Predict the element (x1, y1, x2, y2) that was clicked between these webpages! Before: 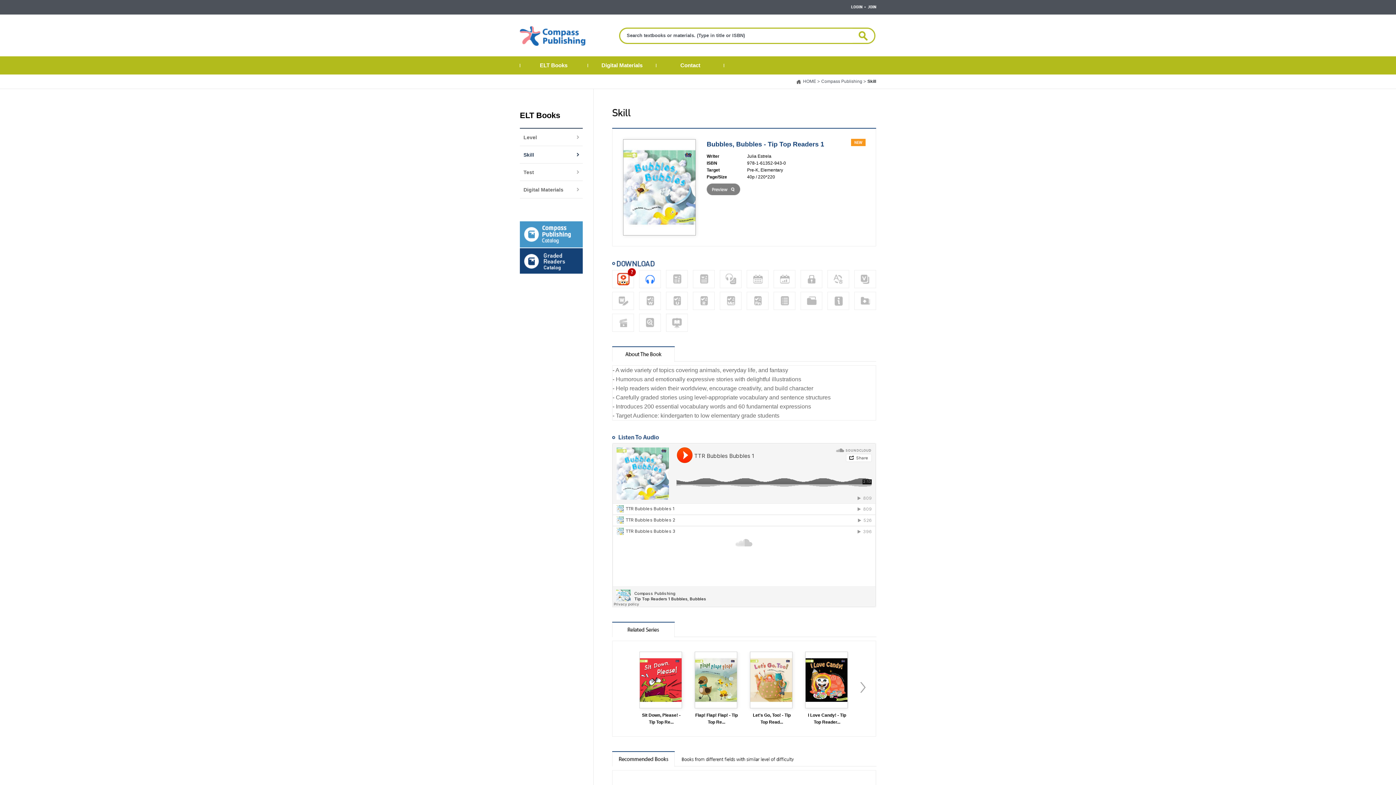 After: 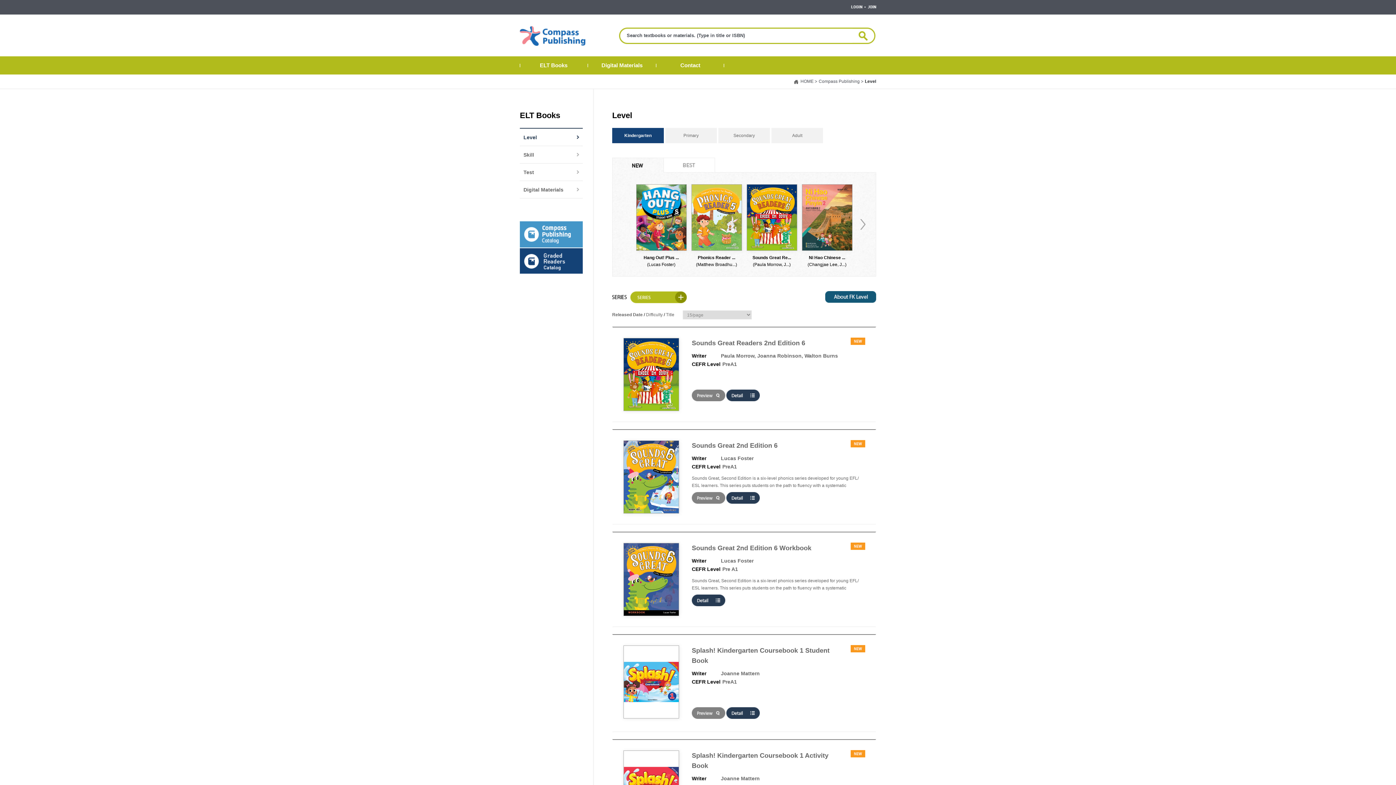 Action: label: ELT Books bbox: (540, 62, 567, 68)